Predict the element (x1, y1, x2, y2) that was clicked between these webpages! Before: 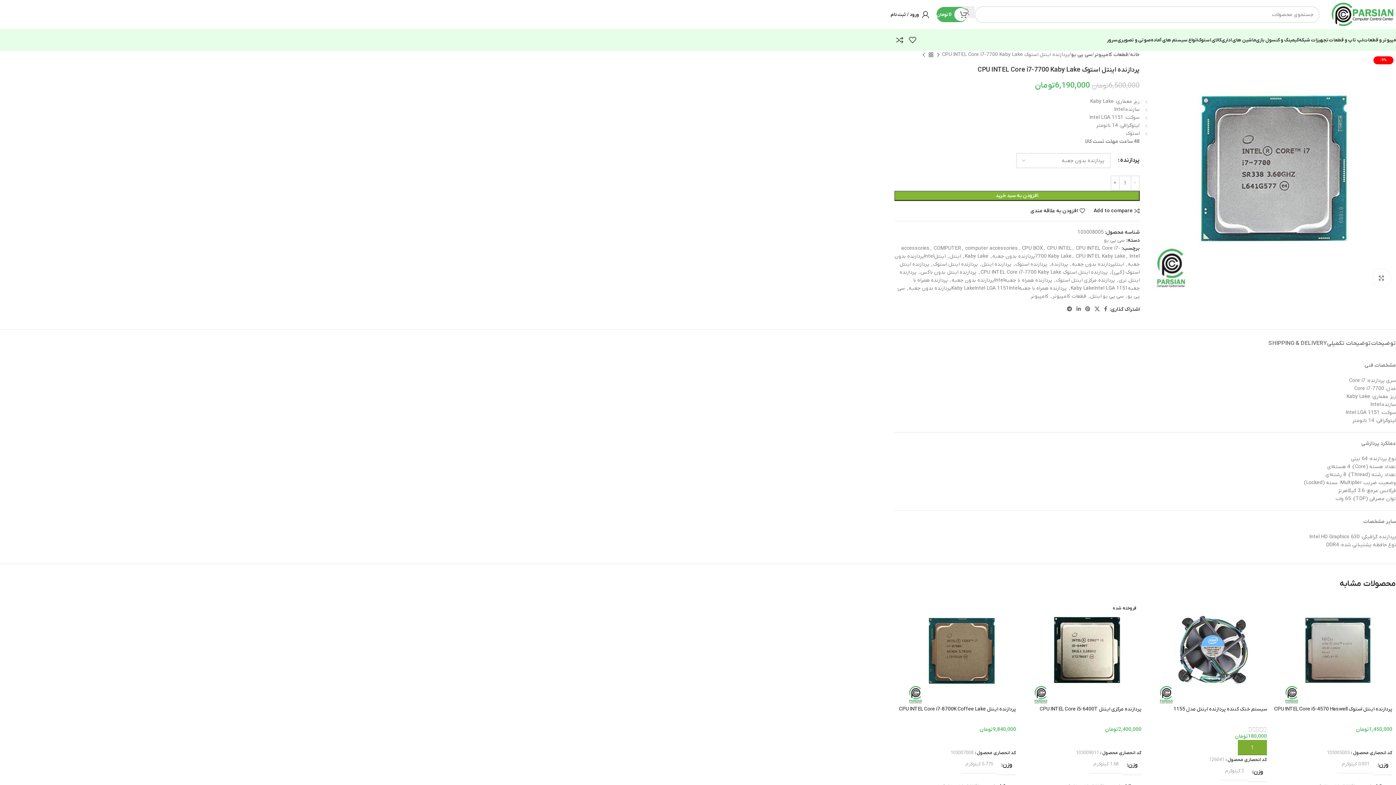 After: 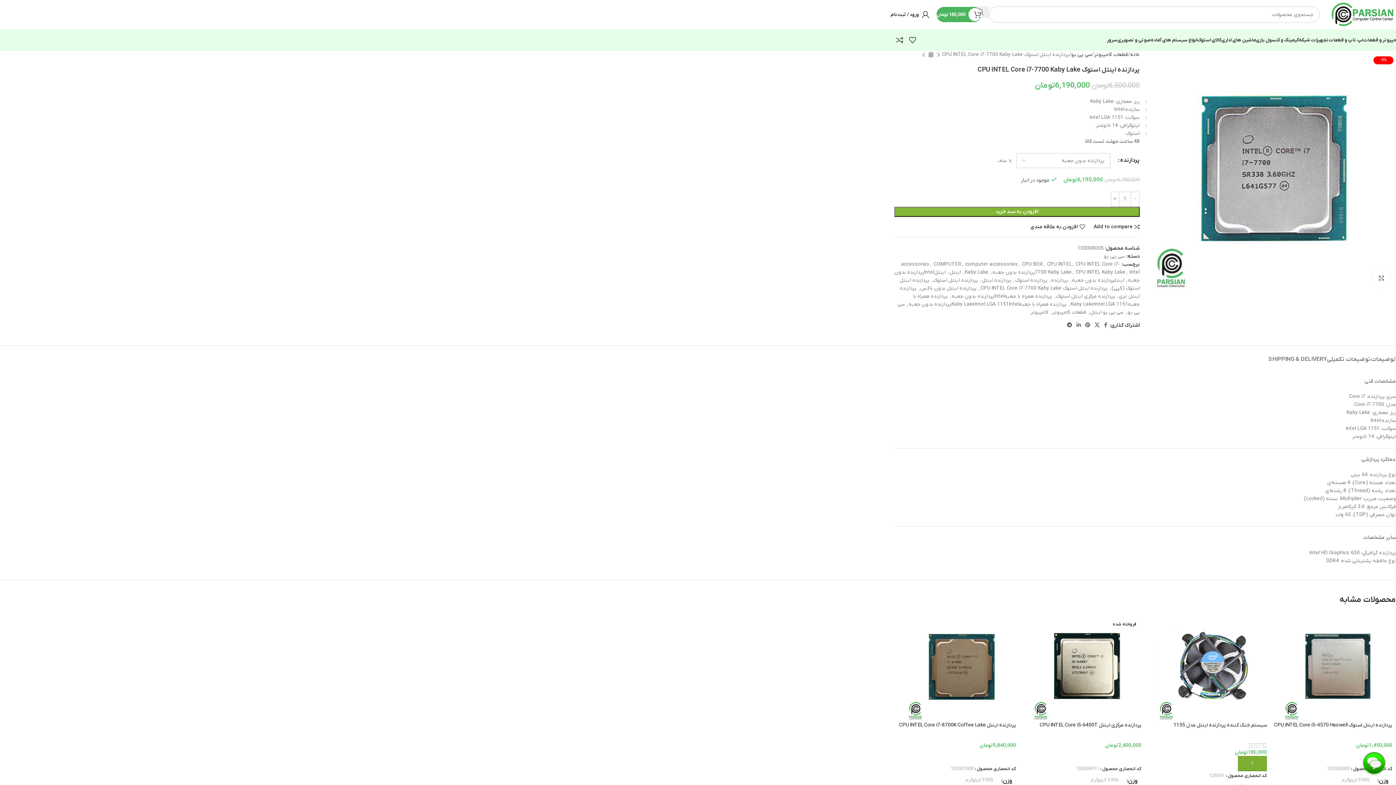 Action: bbox: (1149, 740, 1267, 755) label: افزودن به سبد خرید: "سیستم خنک کننده پردازنده اینتل مدل 1155"